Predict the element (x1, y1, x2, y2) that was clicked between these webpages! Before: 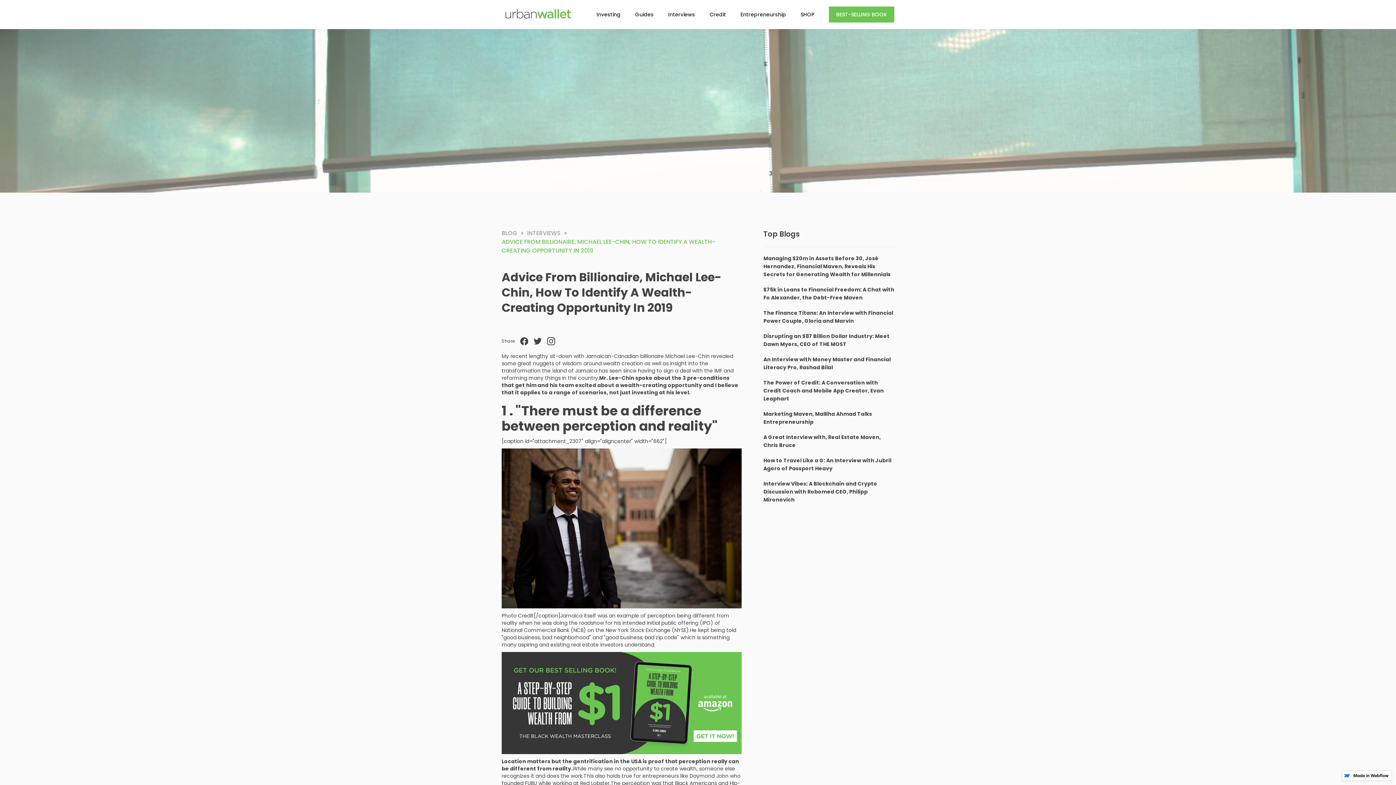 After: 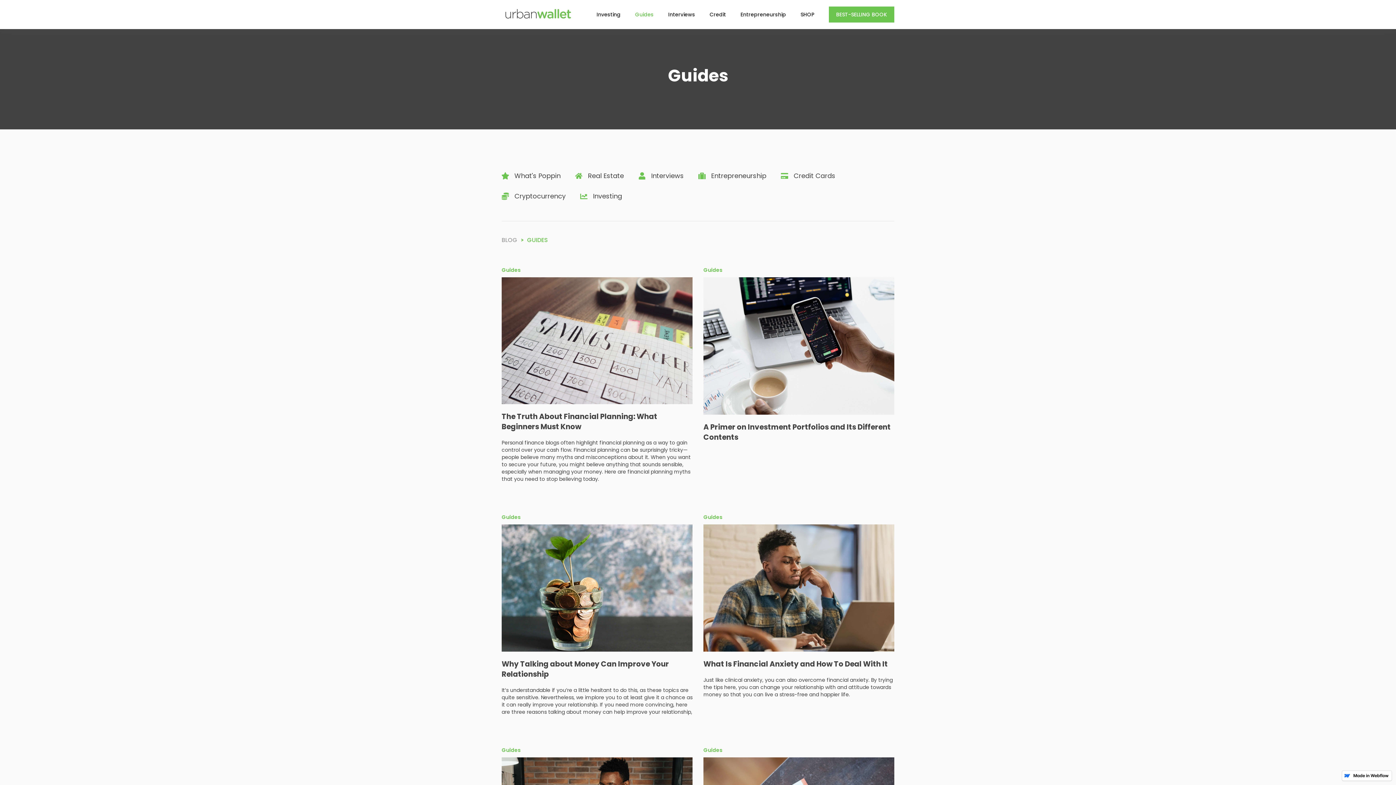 Action: label: Guides bbox: (628, 3, 661, 25)